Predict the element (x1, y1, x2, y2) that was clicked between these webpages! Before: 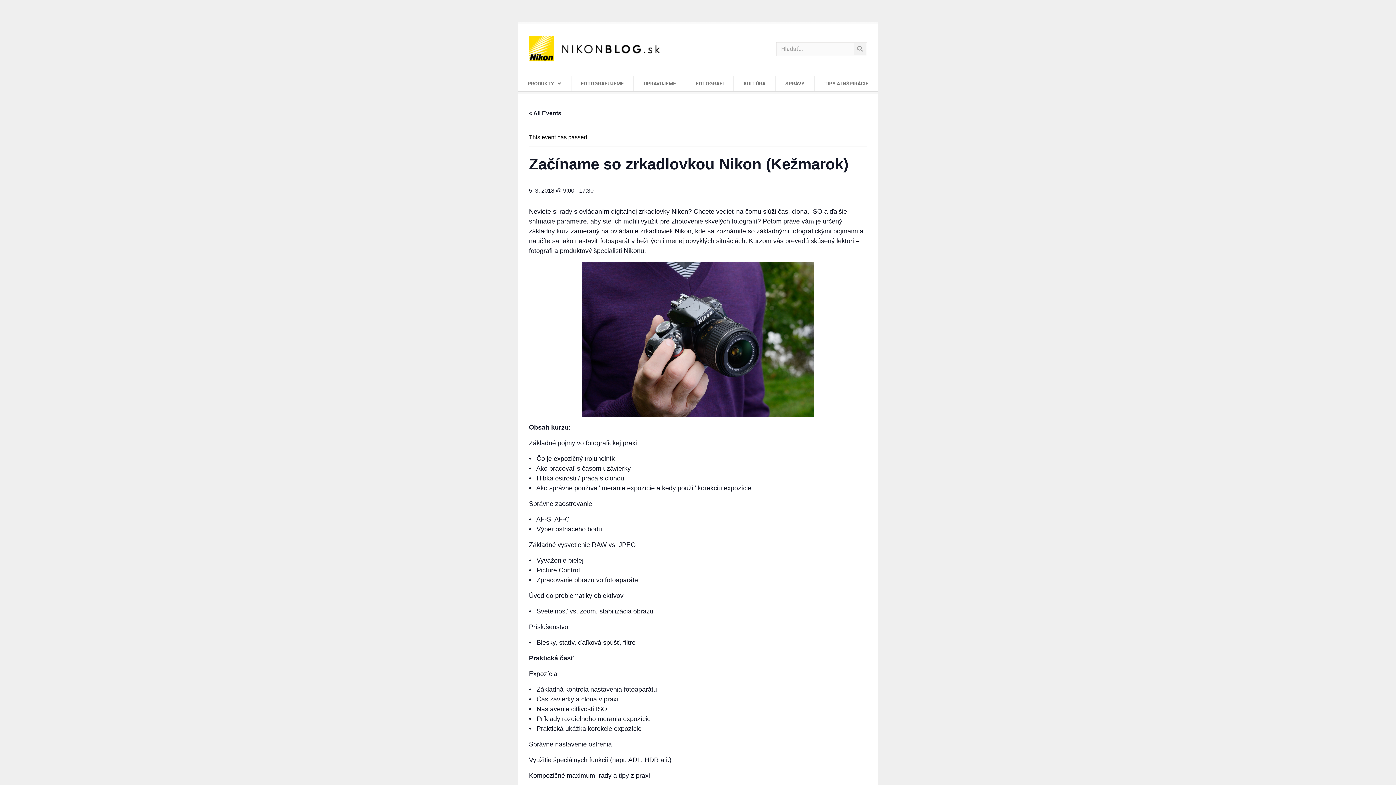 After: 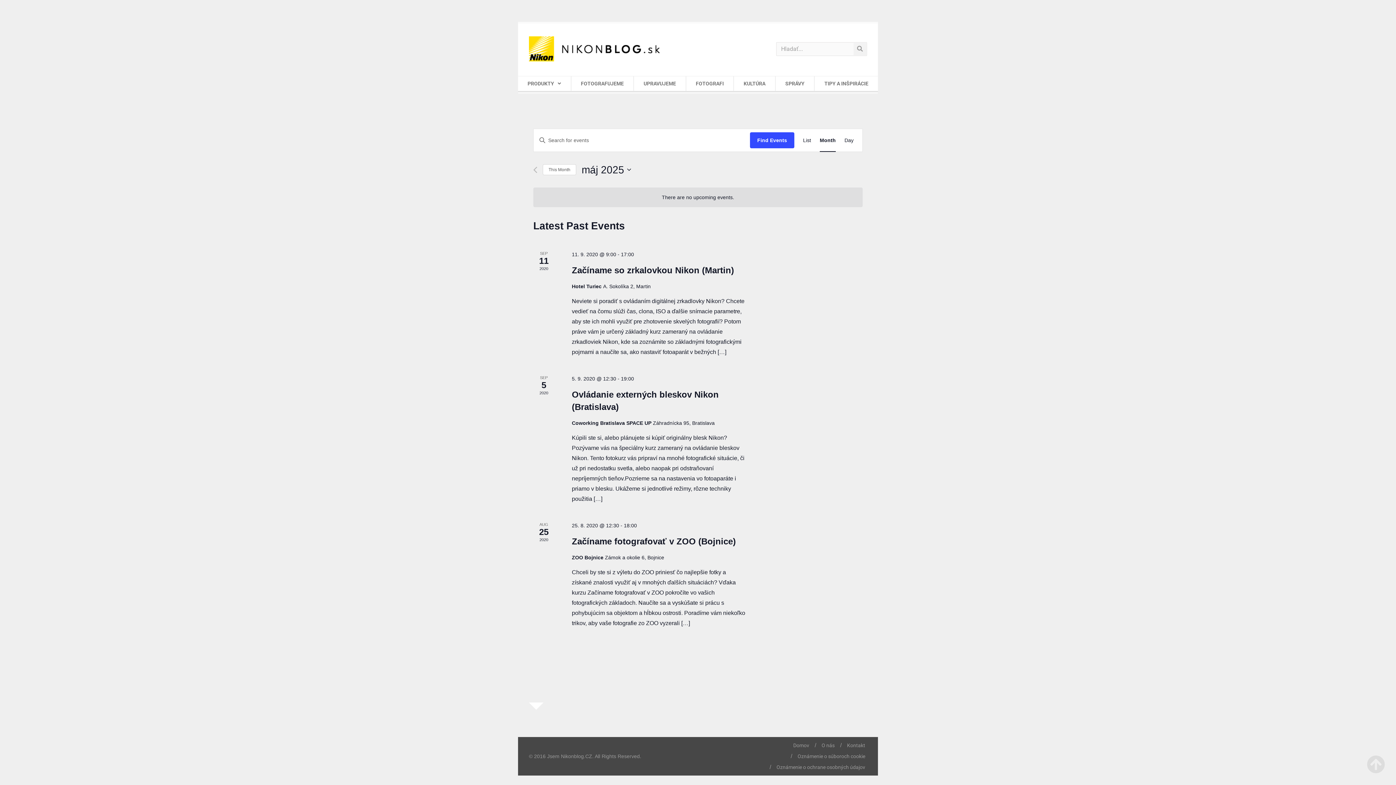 Action: bbox: (529, 110, 561, 116) label: « All Events